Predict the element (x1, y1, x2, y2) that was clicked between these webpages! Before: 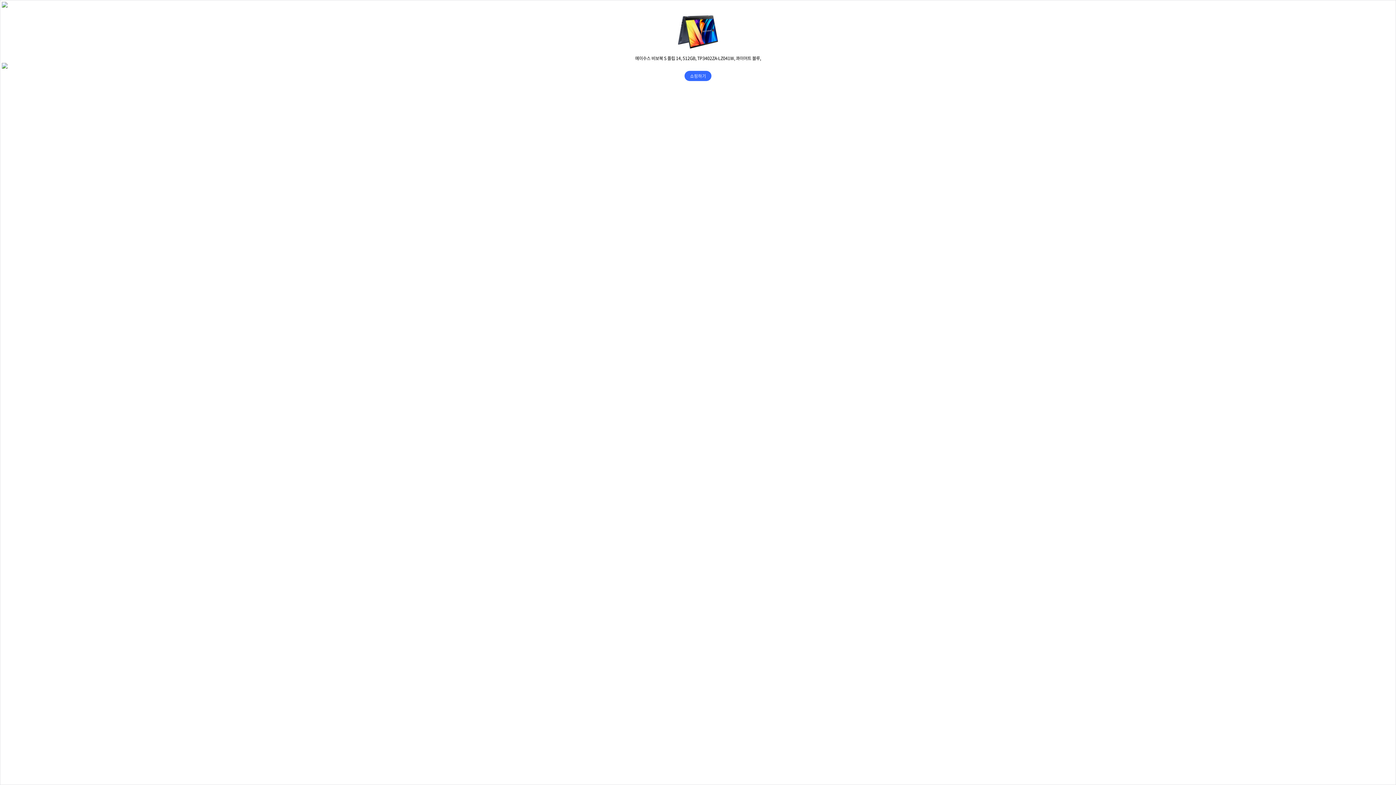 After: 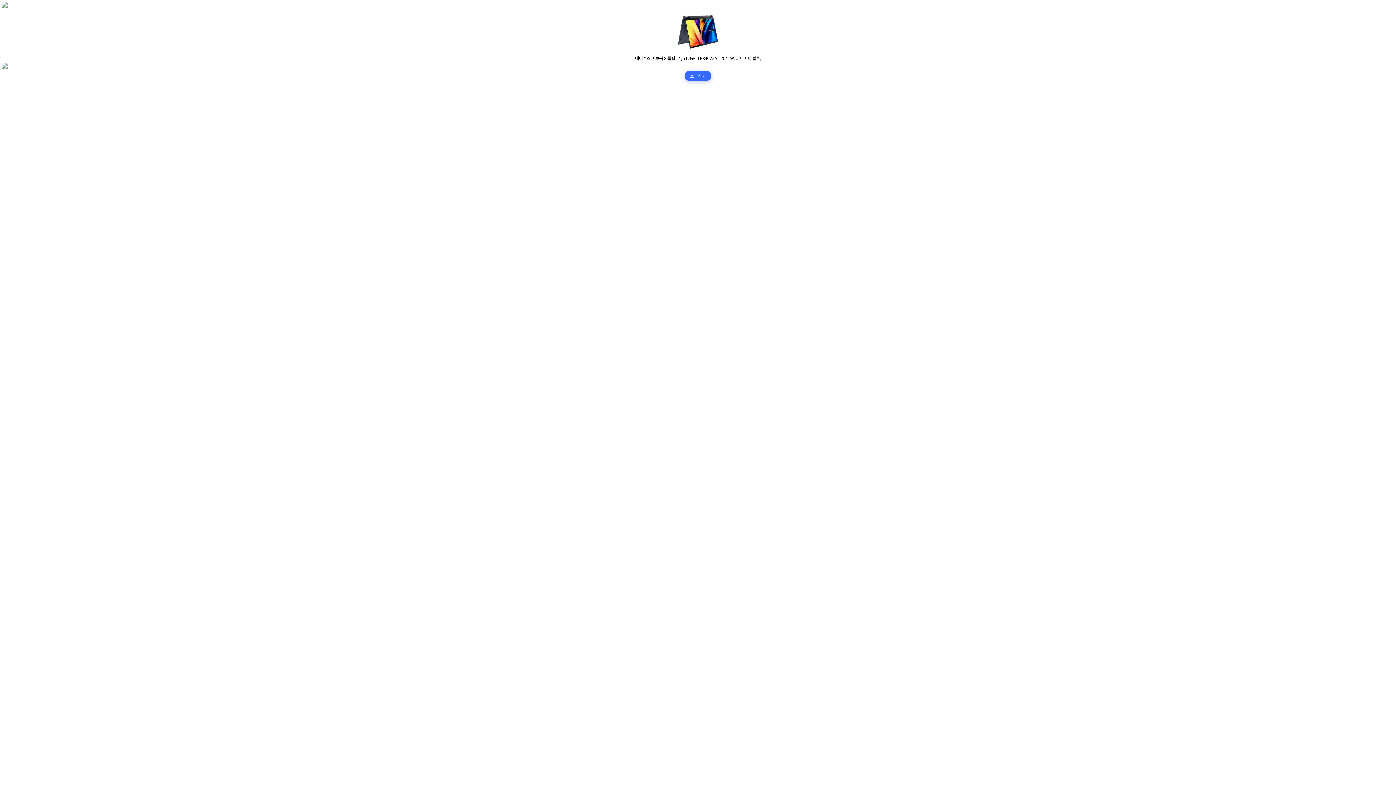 Action: bbox: (684, 70, 711, 81) label: 쇼핑하기